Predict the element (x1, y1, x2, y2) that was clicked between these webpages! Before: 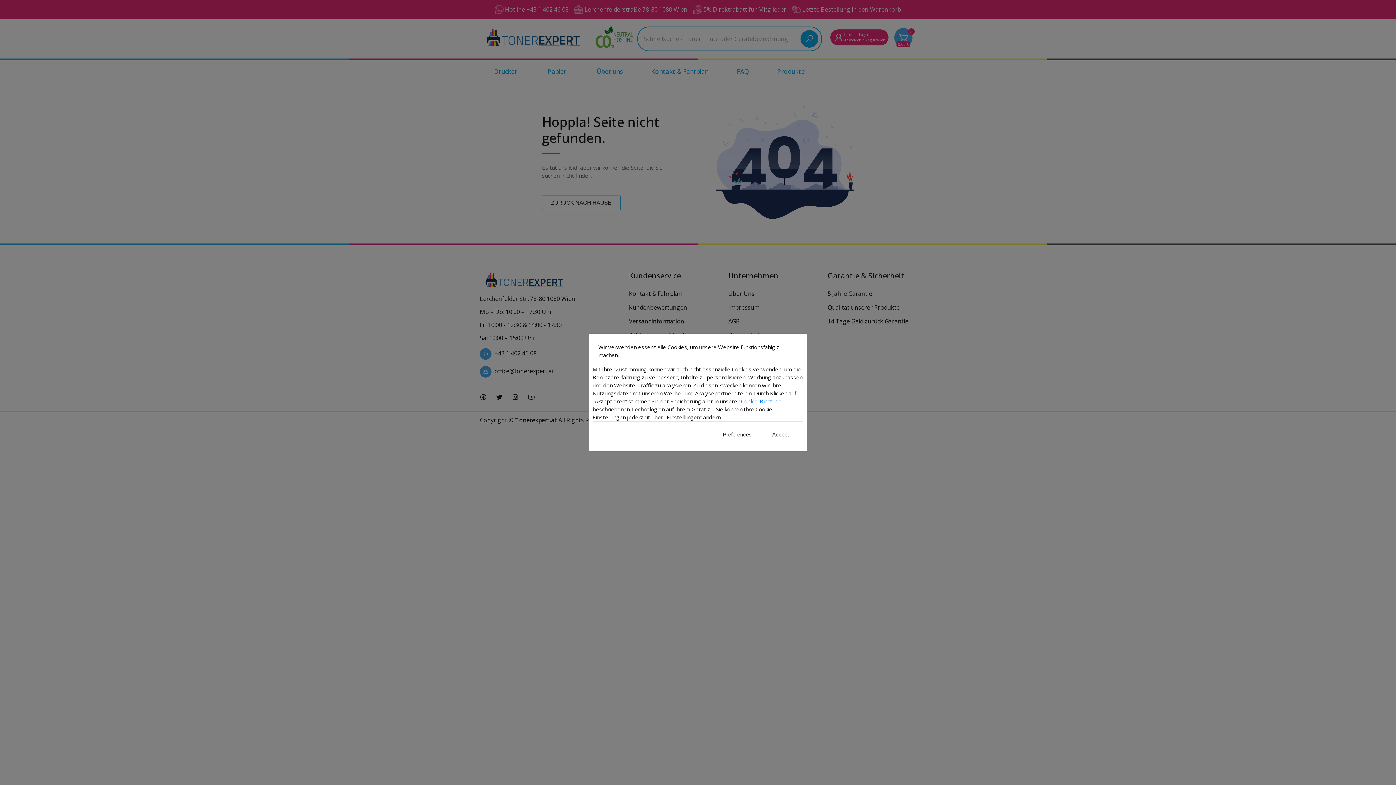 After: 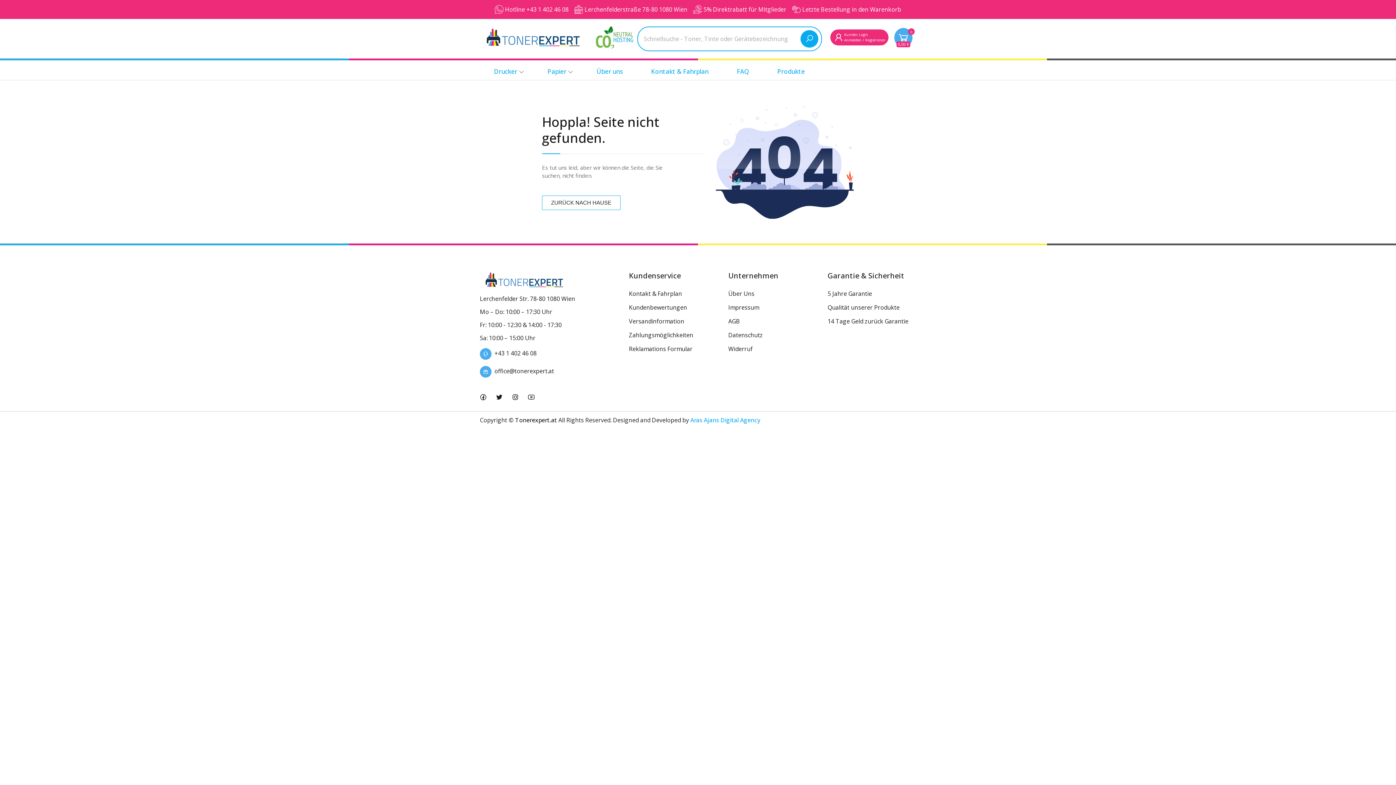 Action: label: Accept bbox: (763, 427, 797, 442)